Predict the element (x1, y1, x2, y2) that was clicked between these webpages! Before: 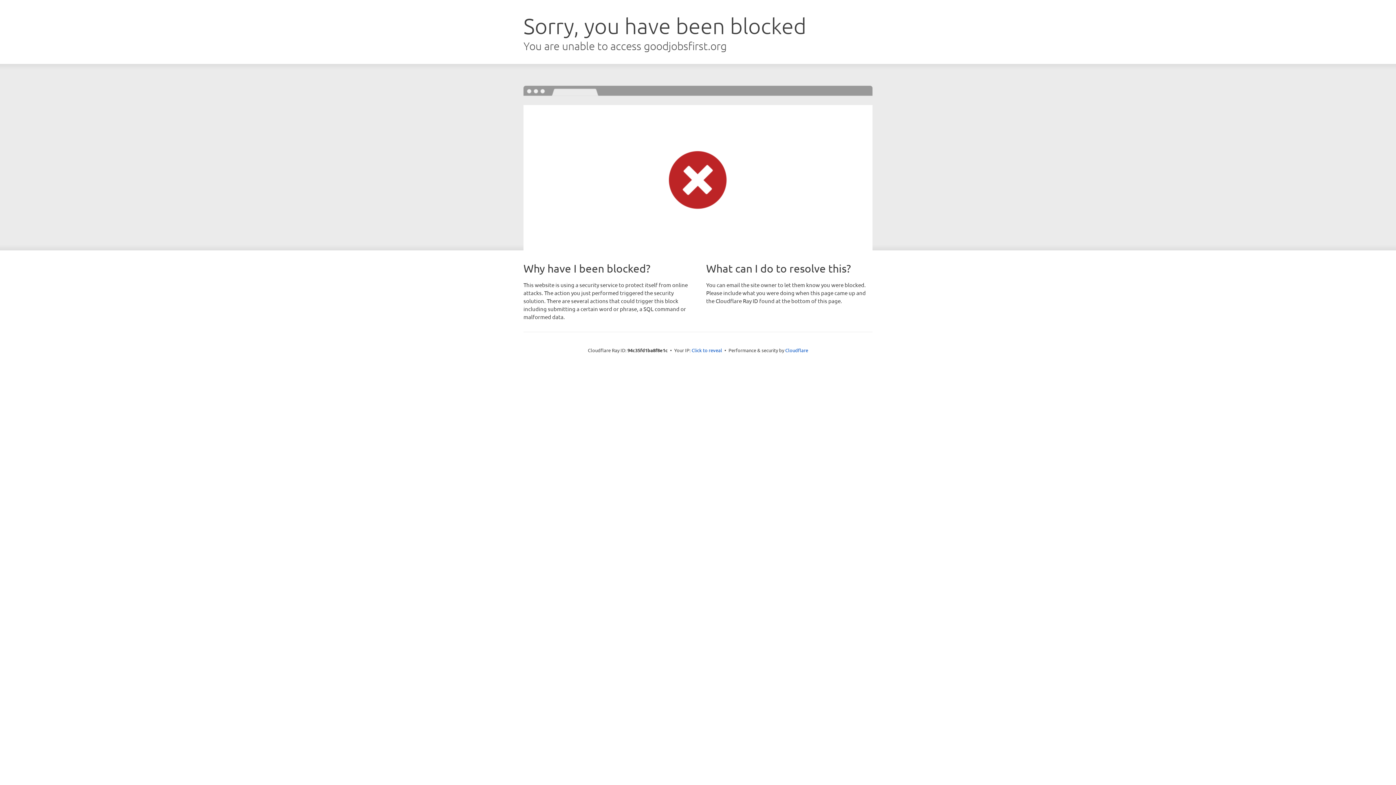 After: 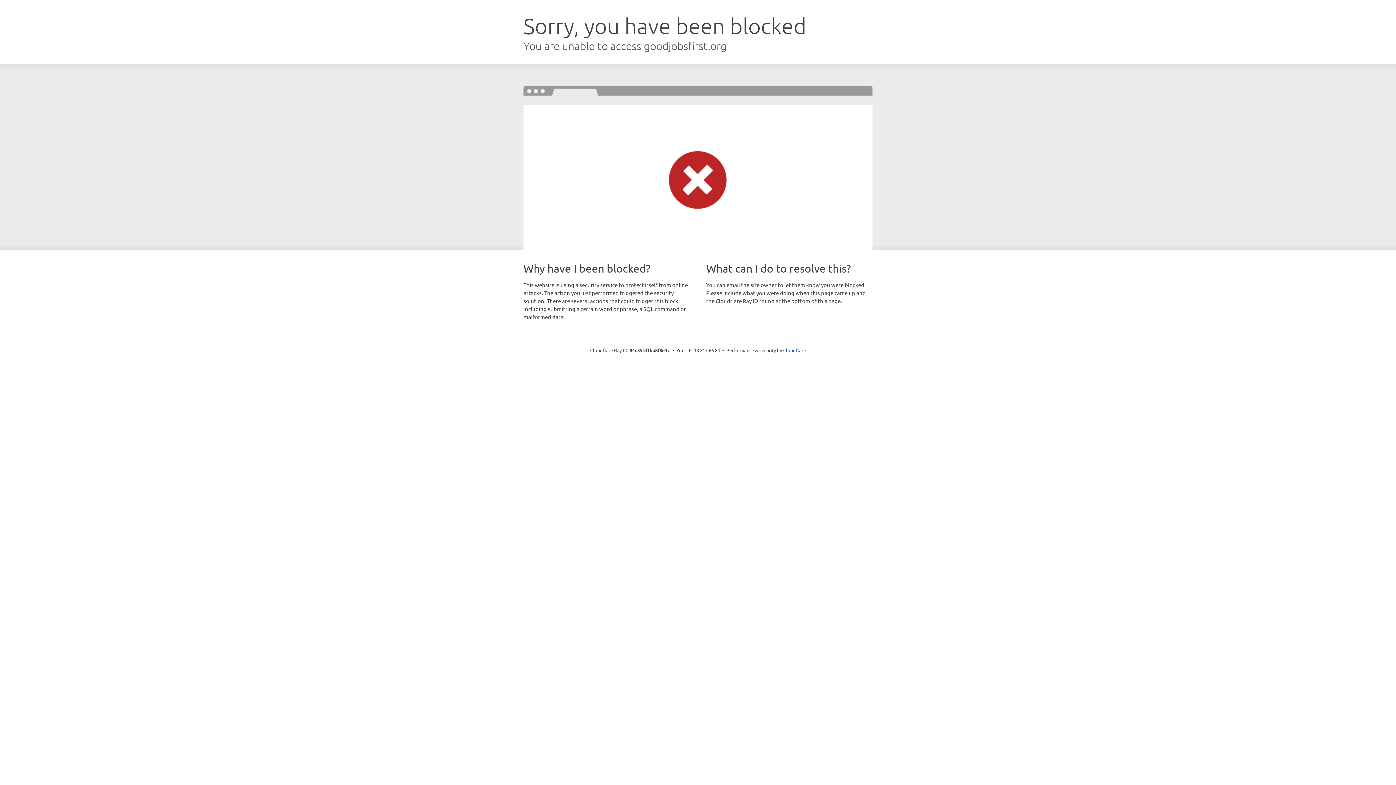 Action: label: Click to reveal bbox: (691, 346, 722, 353)